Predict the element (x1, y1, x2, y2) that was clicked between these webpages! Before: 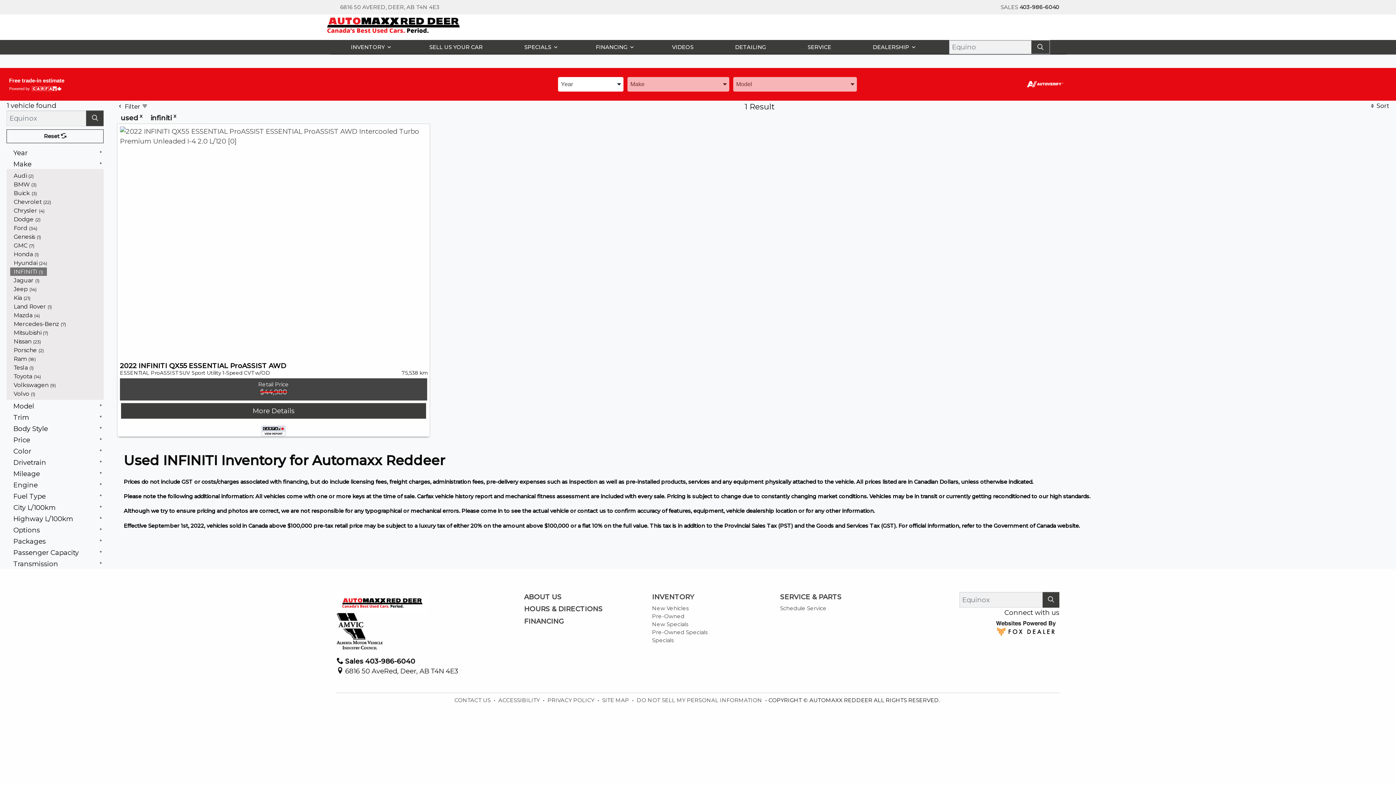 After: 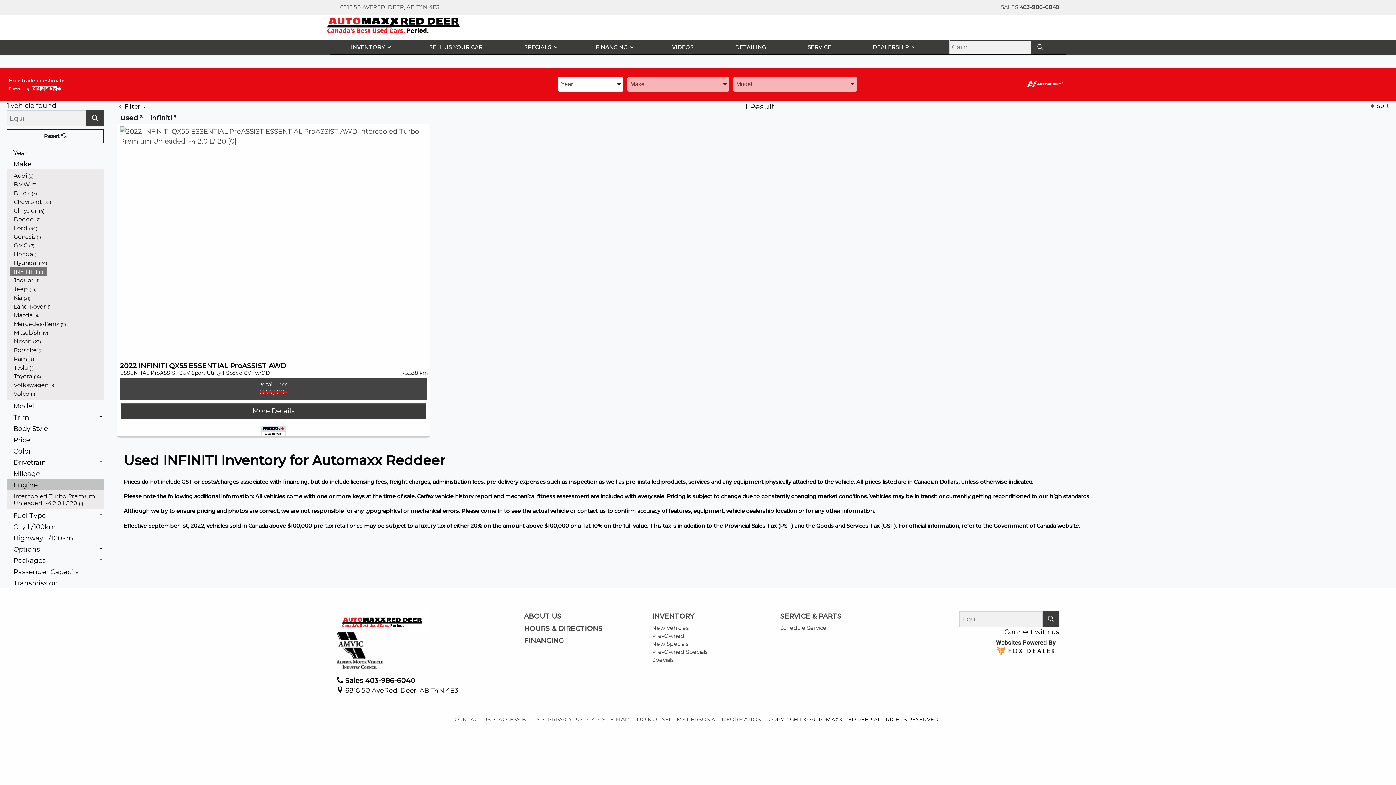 Action: bbox: (6, 446, 103, 457) label: Engine